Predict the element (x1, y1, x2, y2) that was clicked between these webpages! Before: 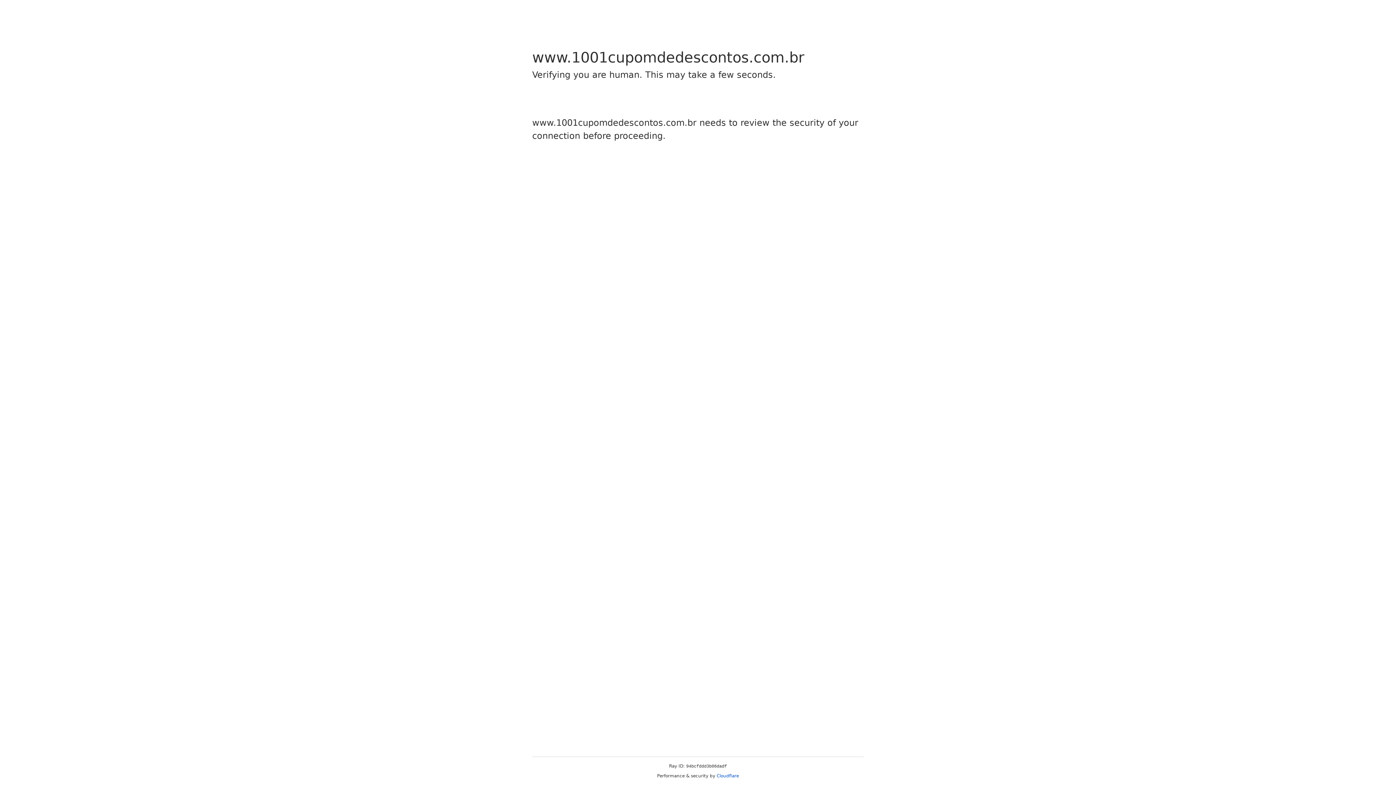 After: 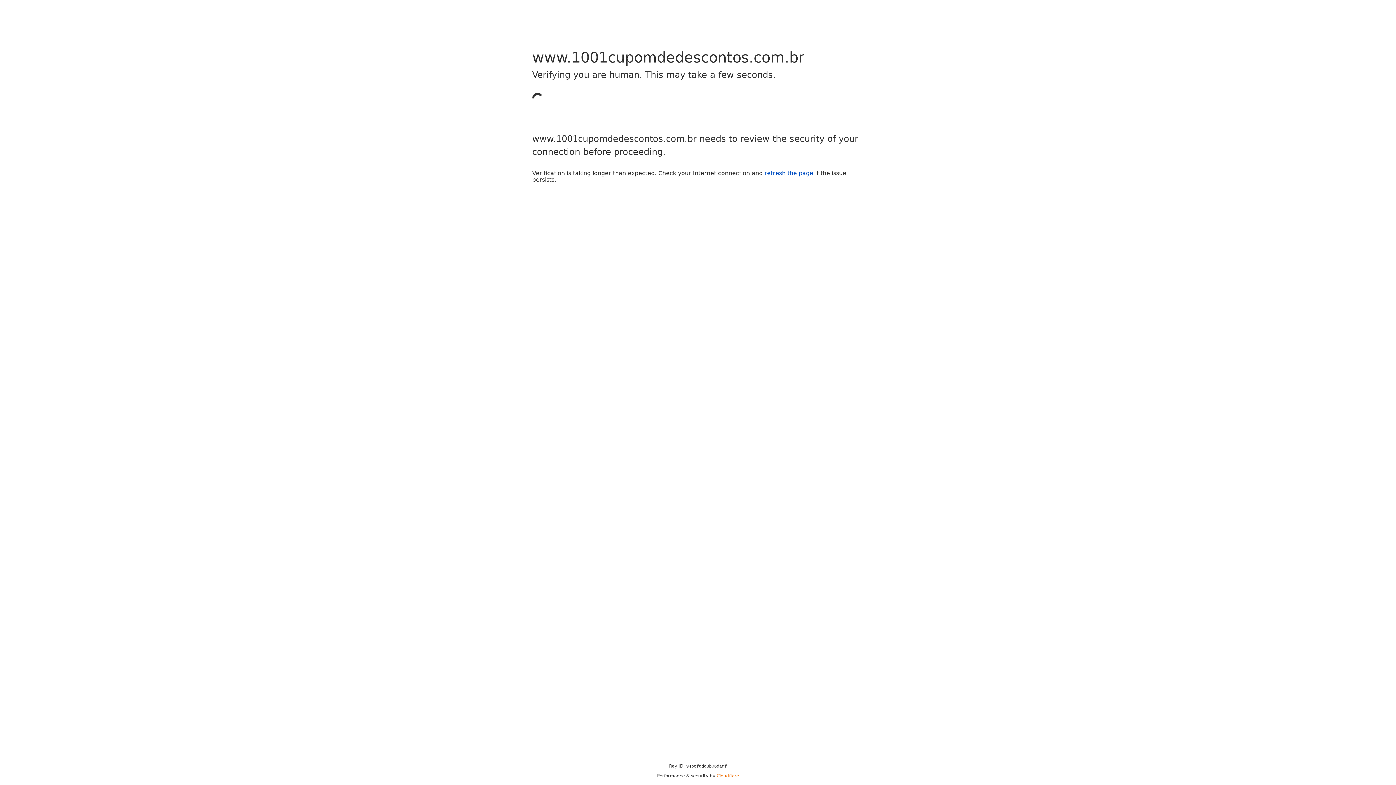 Action: label: Cloudflare bbox: (716, 773, 739, 778)